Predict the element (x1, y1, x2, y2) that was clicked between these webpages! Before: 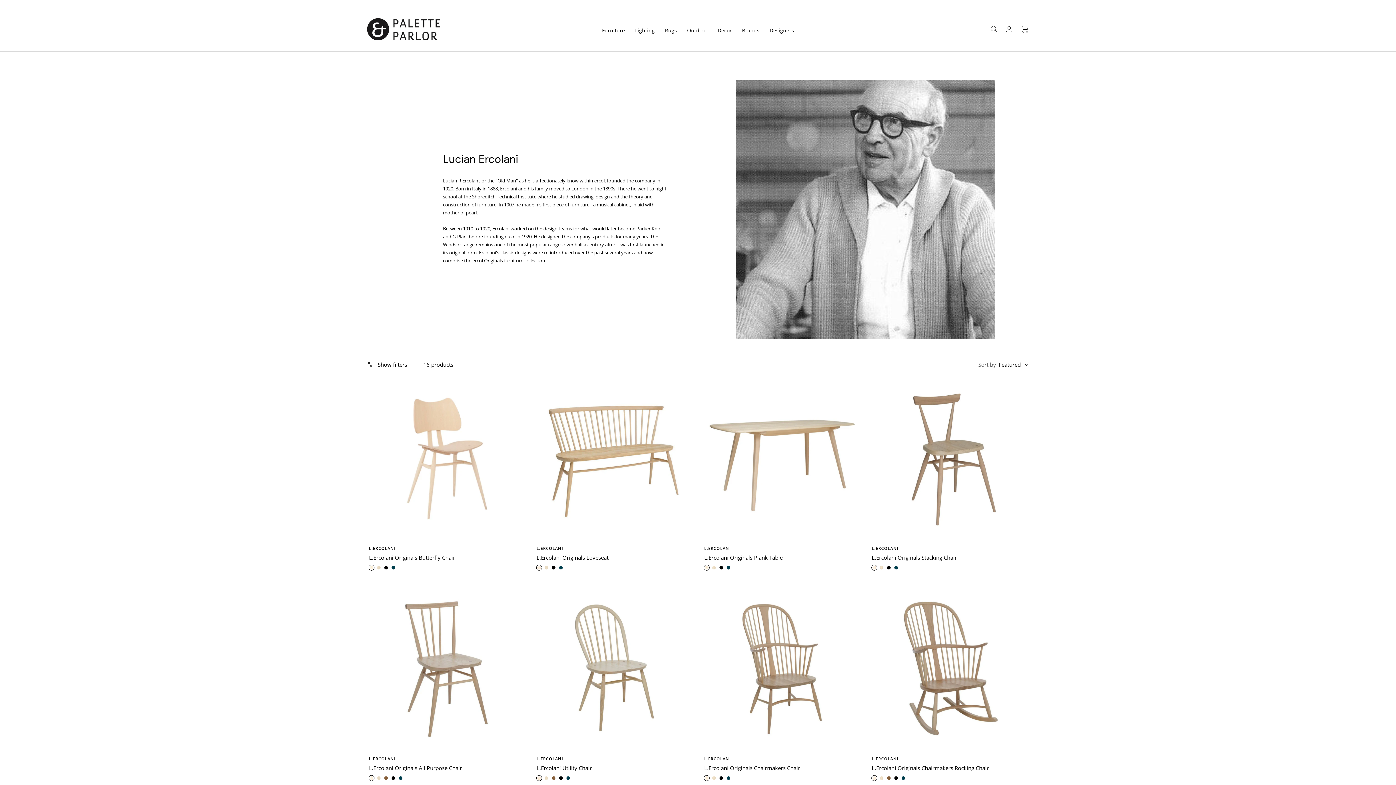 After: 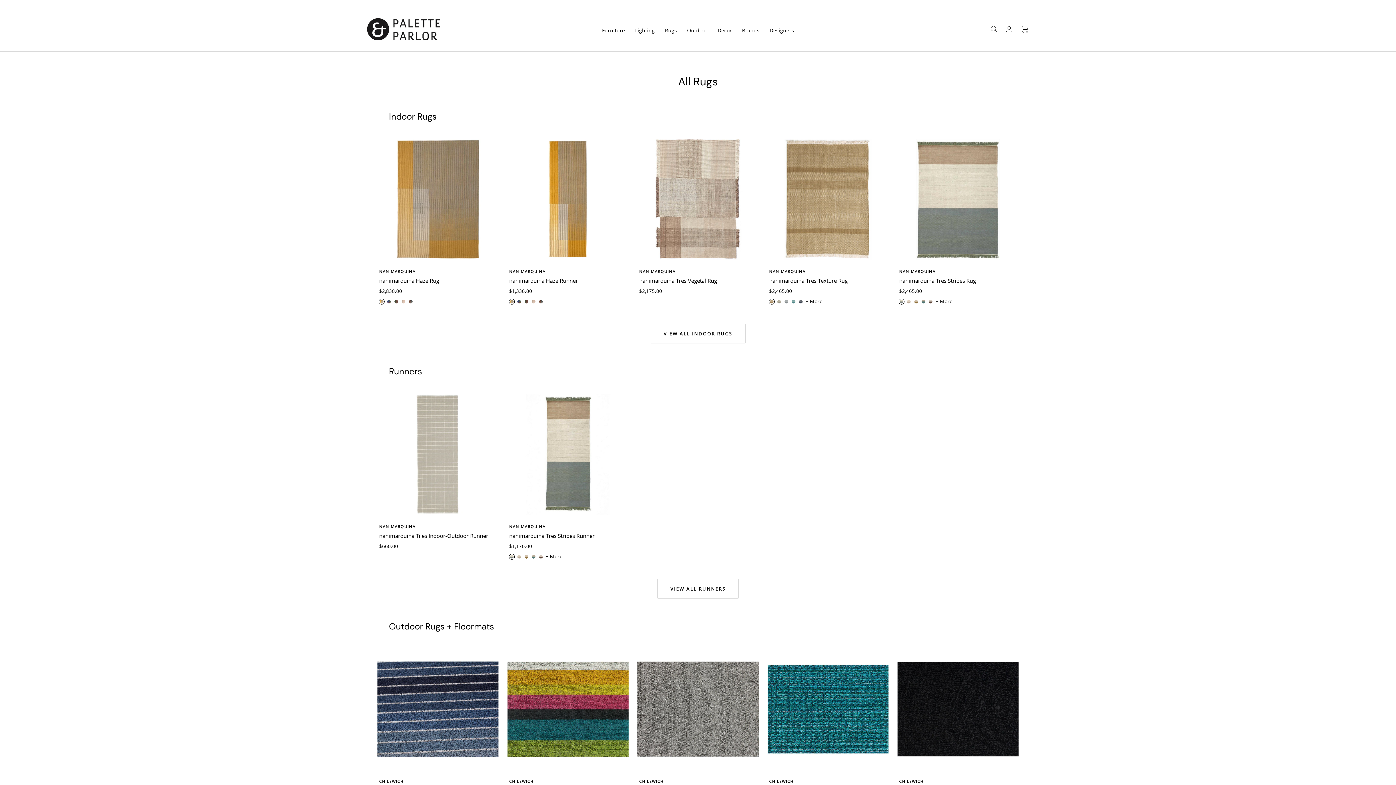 Action: label: Rugs bbox: (665, 26, 677, 34)